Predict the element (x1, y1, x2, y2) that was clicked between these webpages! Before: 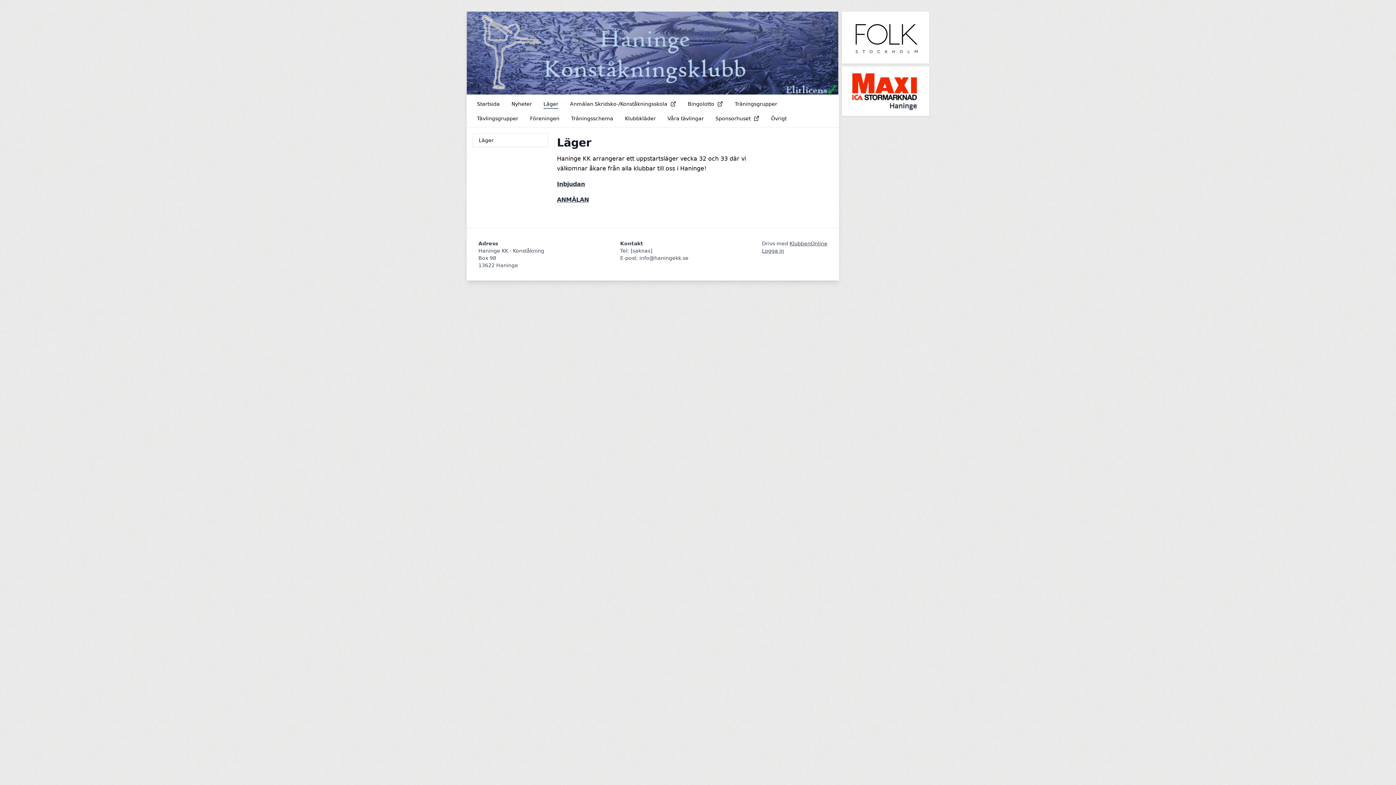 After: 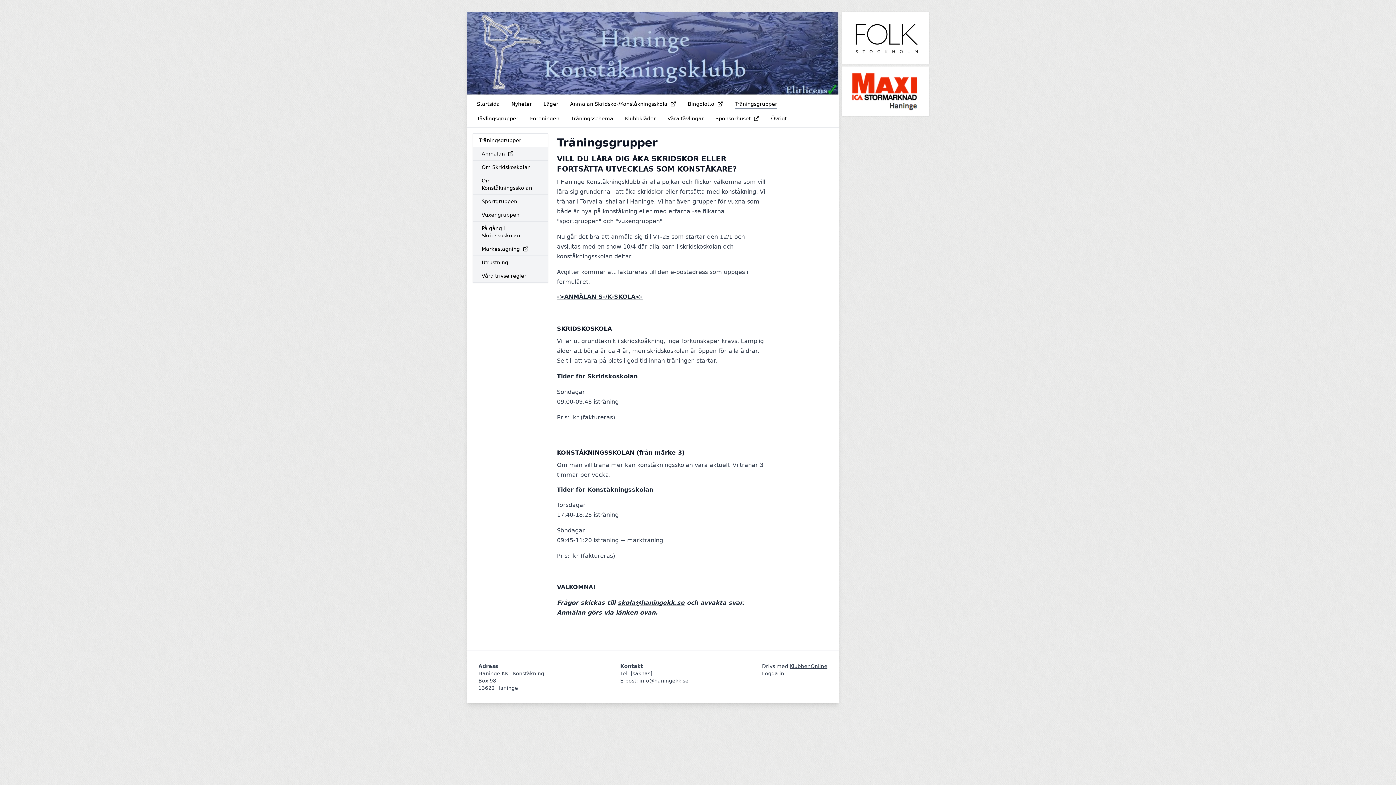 Action: label: Träningsgrupper bbox: (730, 98, 781, 109)